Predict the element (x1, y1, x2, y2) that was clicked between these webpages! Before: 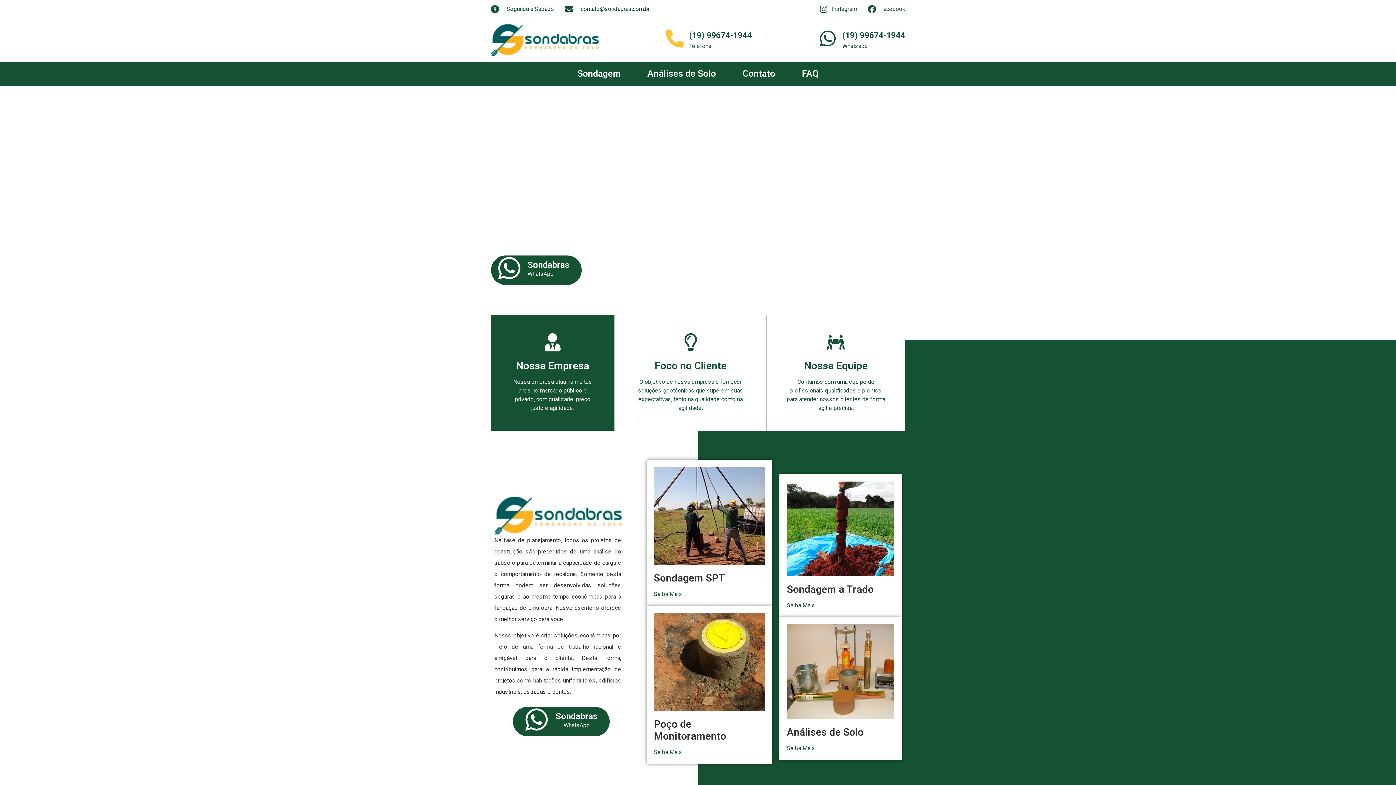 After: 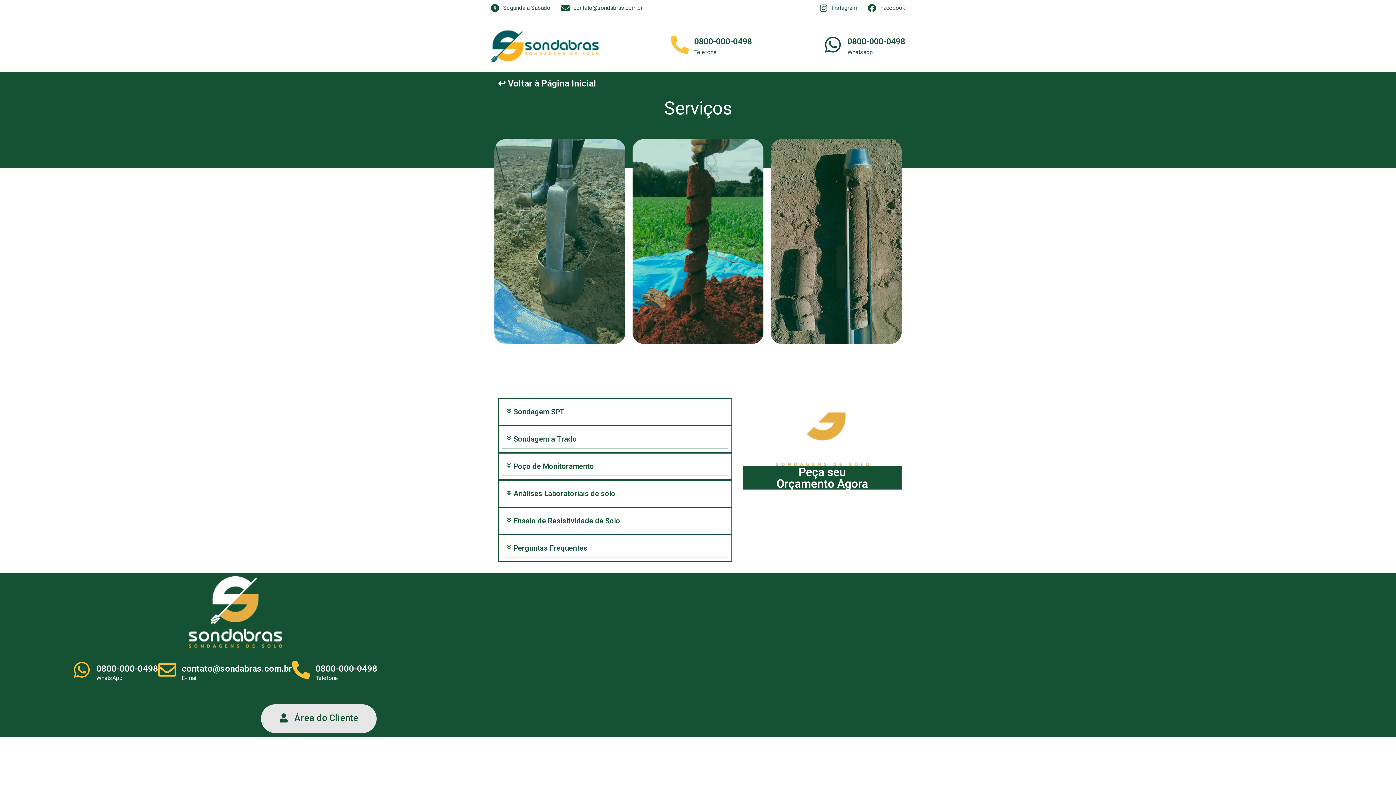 Action: bbox: (640, 65, 723, 82) label: Análises de Solo